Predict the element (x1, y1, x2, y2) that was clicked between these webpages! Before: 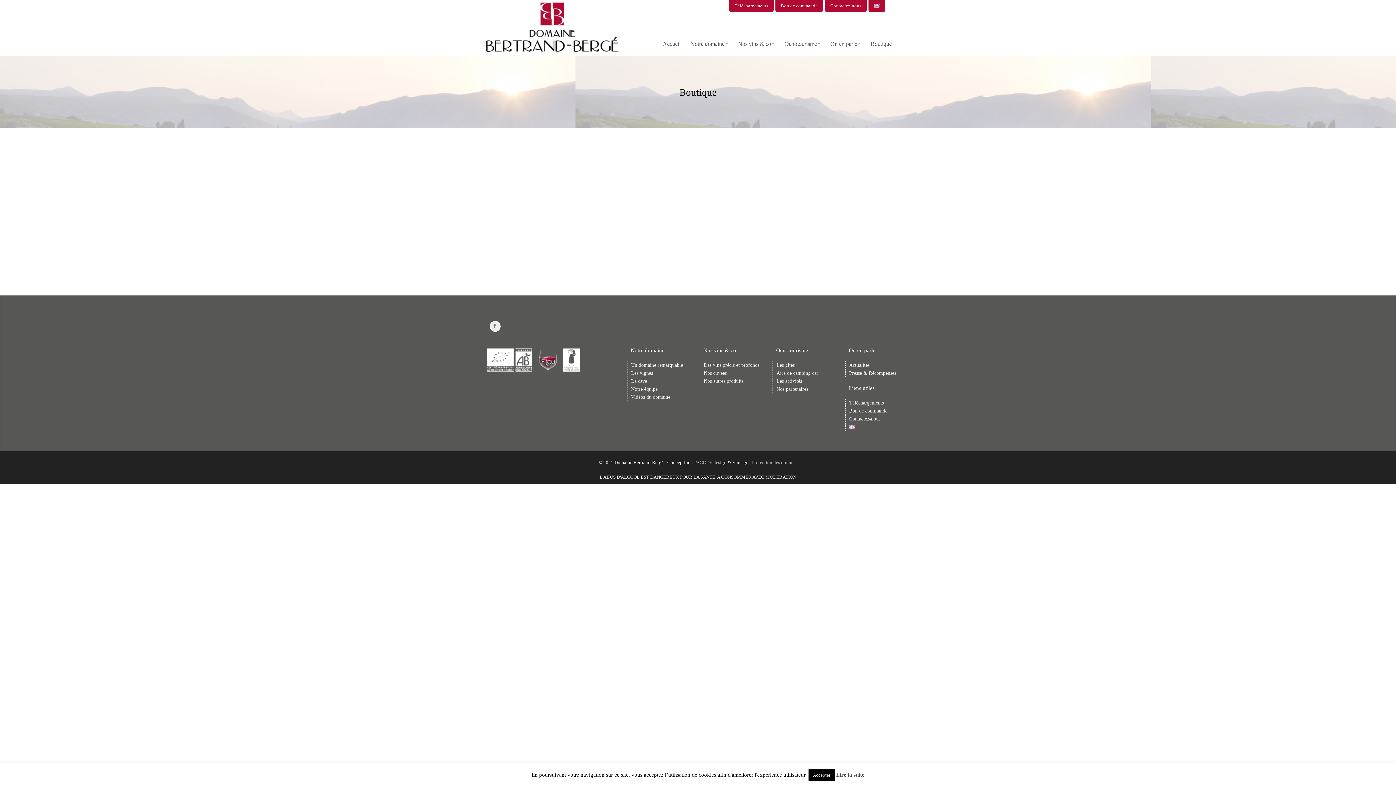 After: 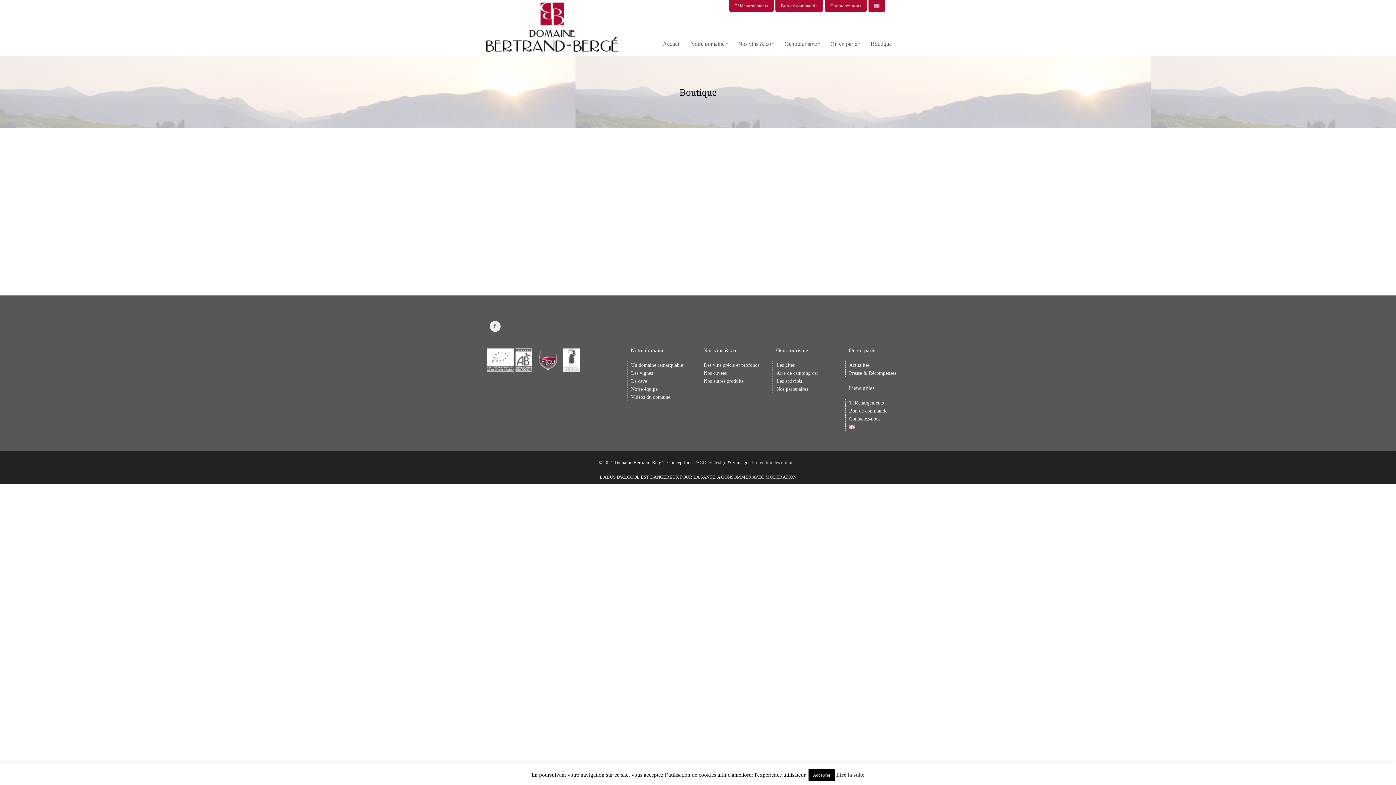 Action: bbox: (836, 772, 864, 778) label: Lire la suite